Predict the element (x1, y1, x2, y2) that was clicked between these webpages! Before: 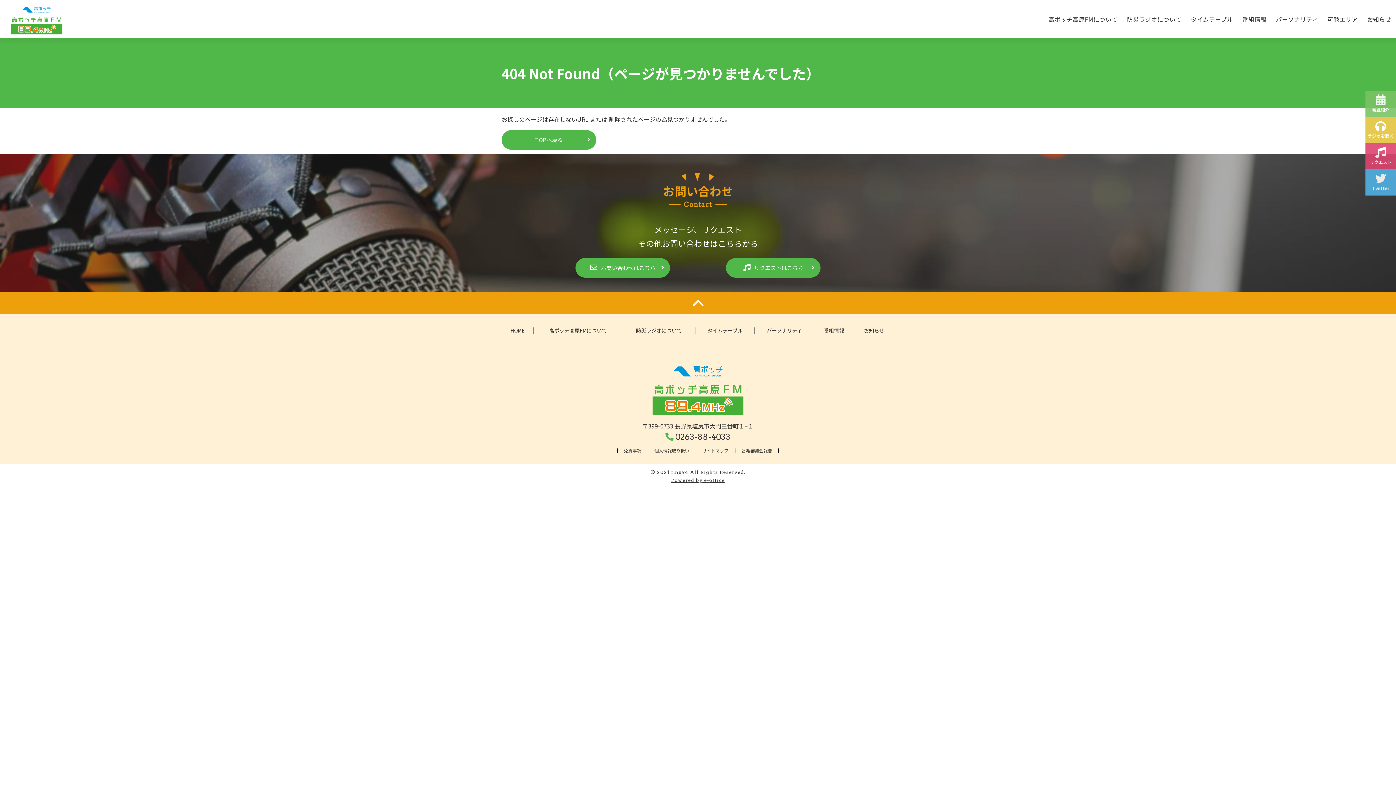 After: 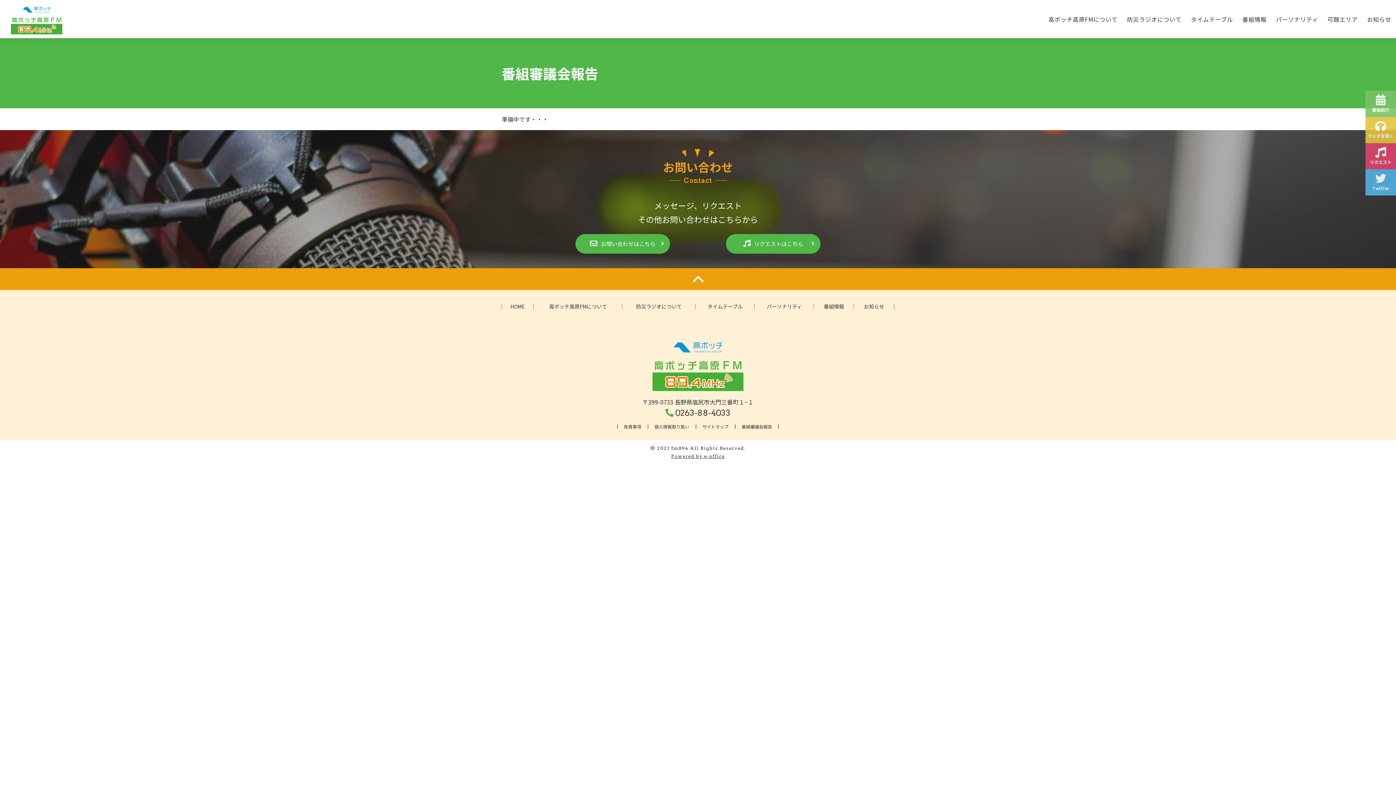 Action: bbox: (737, 447, 776, 453) label: 番組審議会報告